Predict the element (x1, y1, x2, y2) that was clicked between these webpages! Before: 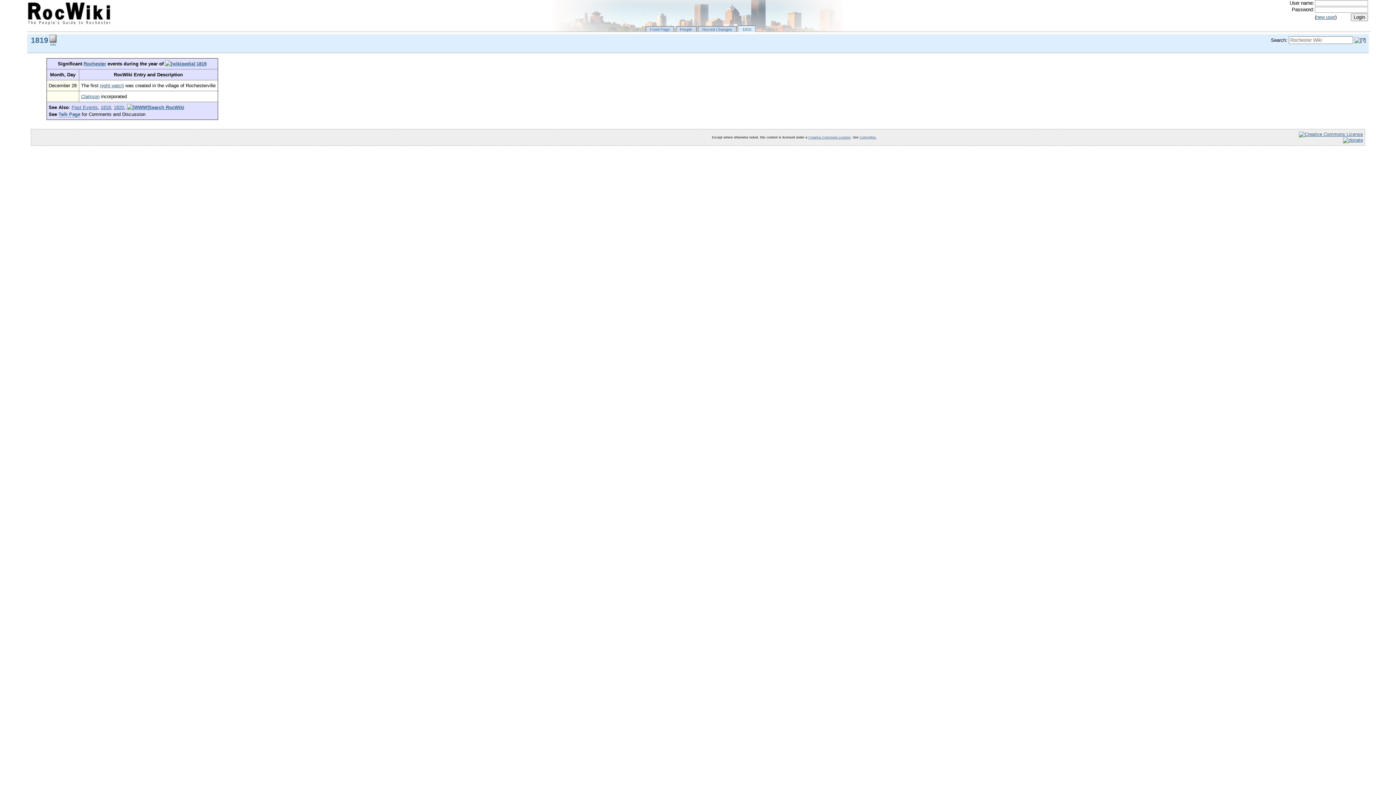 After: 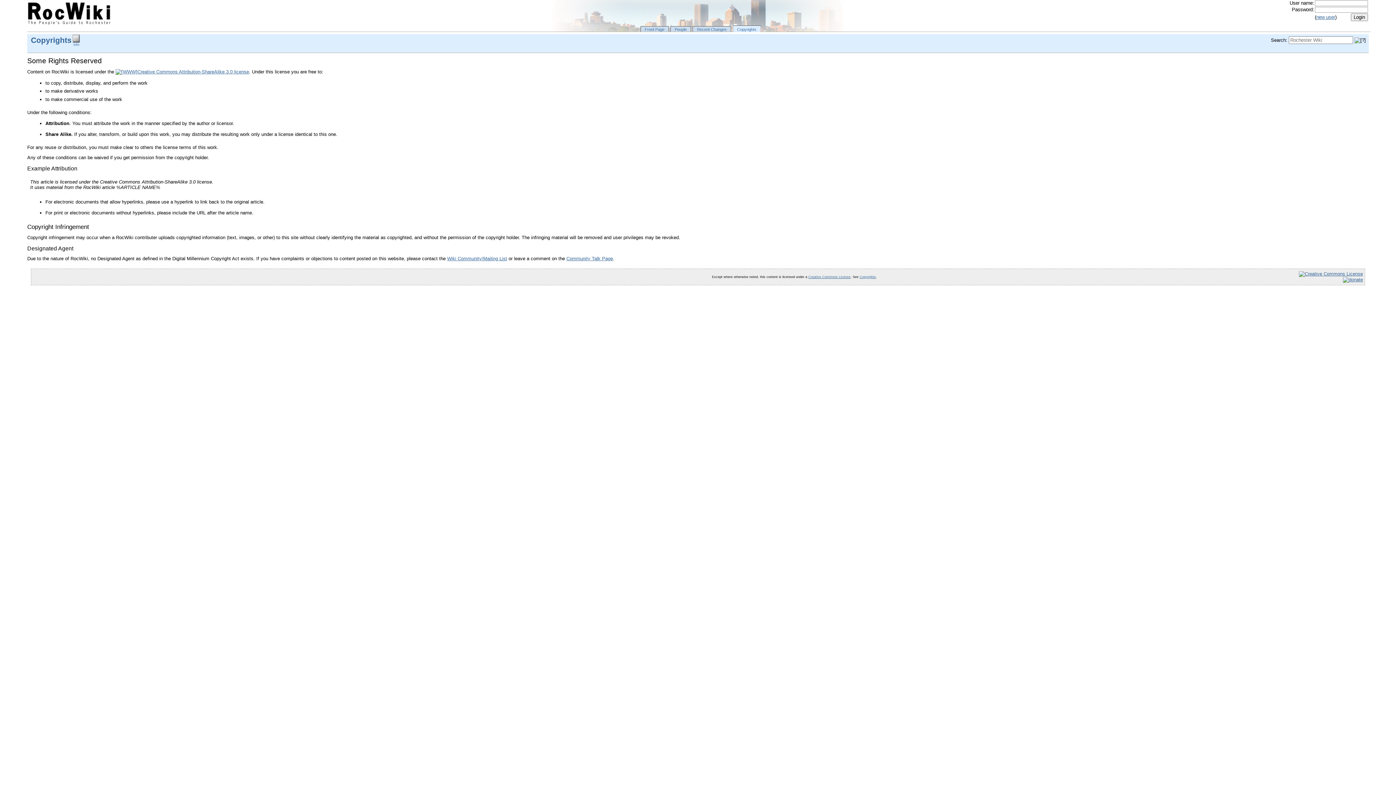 Action: label: Copyrights bbox: (859, 135, 876, 139)